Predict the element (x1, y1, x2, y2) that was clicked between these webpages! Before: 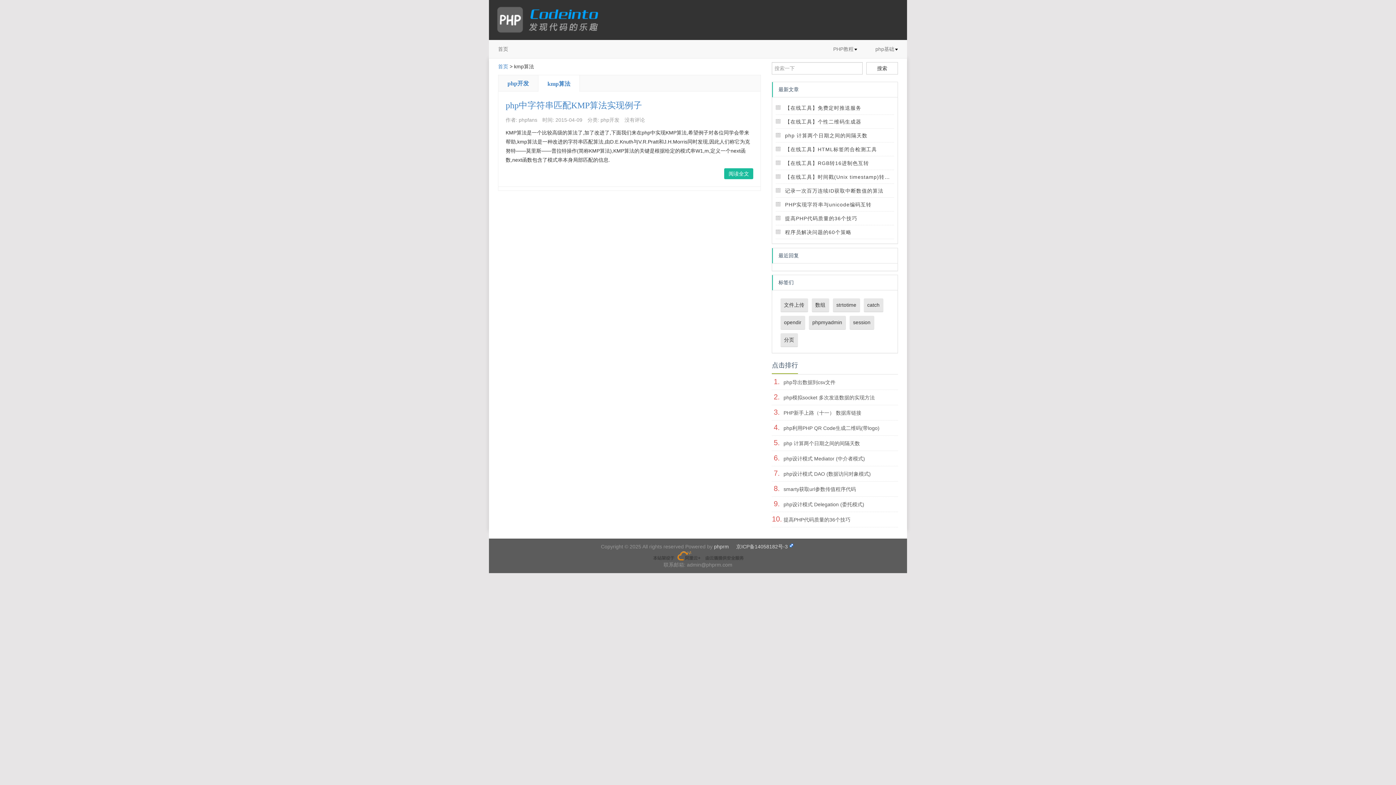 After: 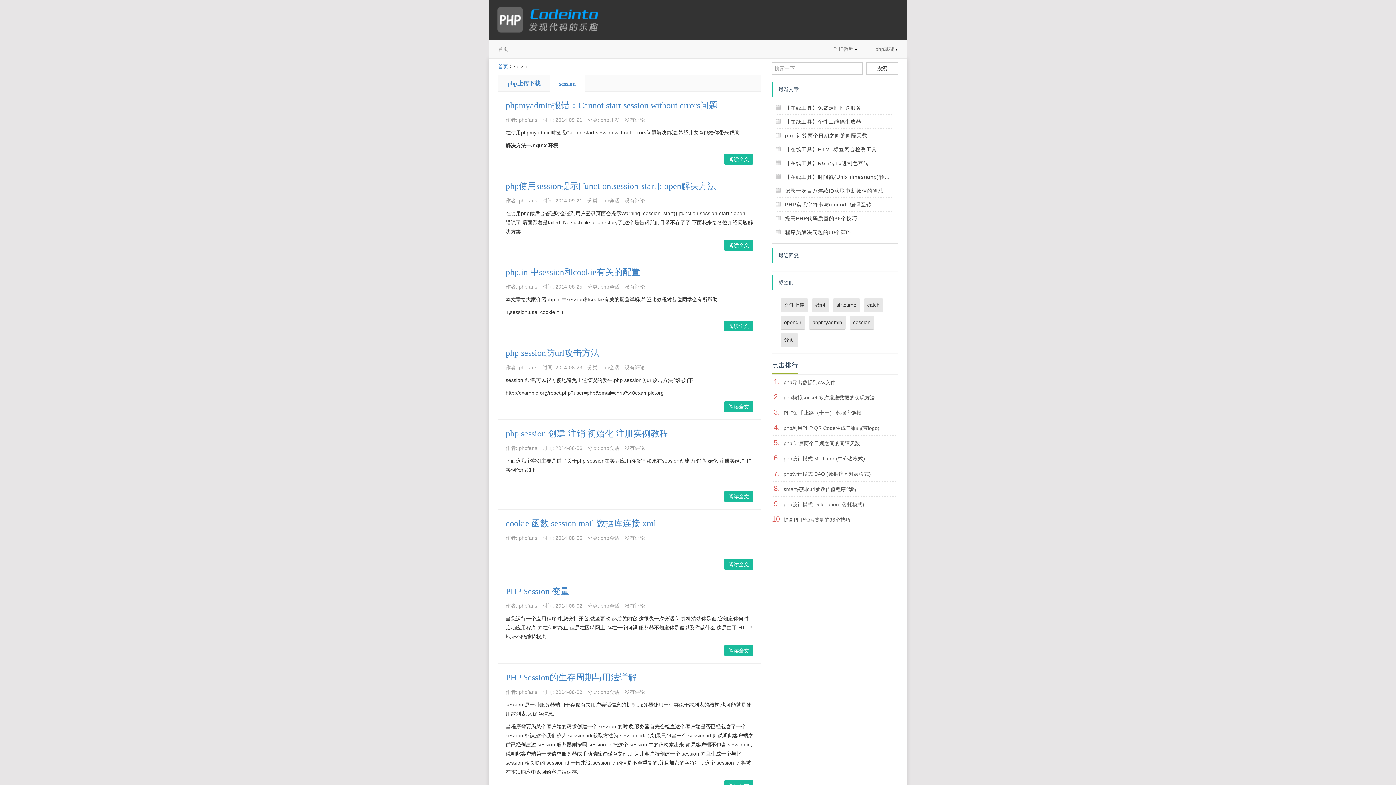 Action: bbox: (849, 316, 874, 329) label: session